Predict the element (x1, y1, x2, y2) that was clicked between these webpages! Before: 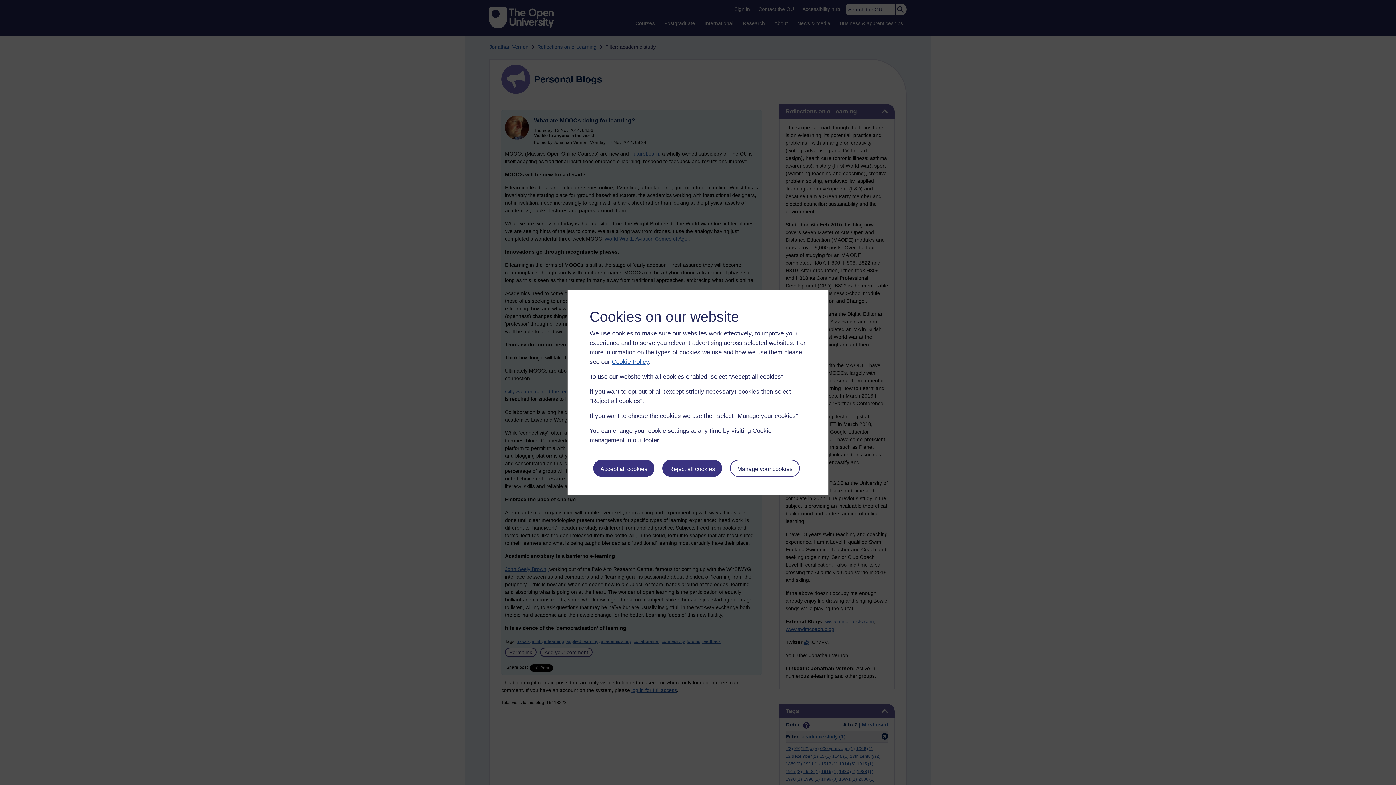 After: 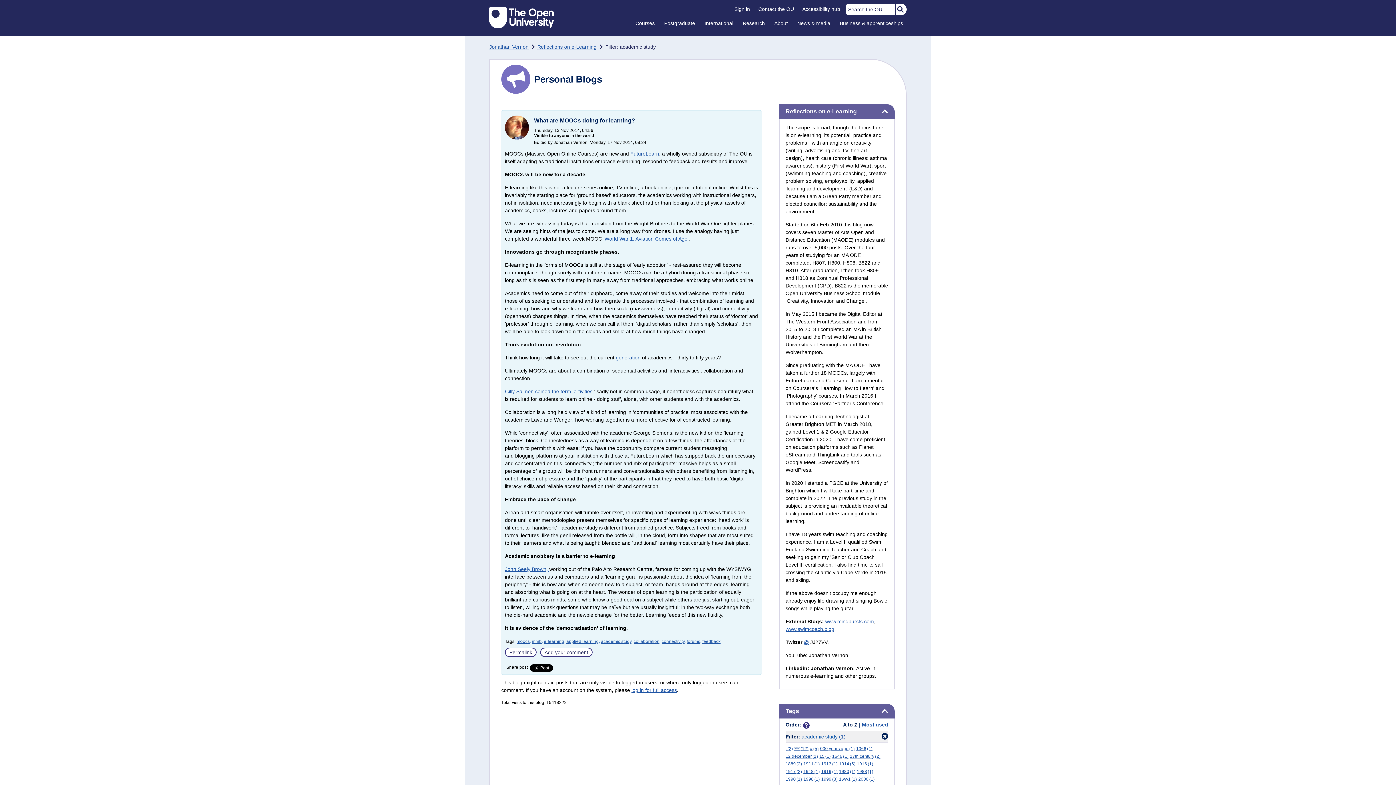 Action: bbox: (662, 459, 722, 476) label: Reject all cookies